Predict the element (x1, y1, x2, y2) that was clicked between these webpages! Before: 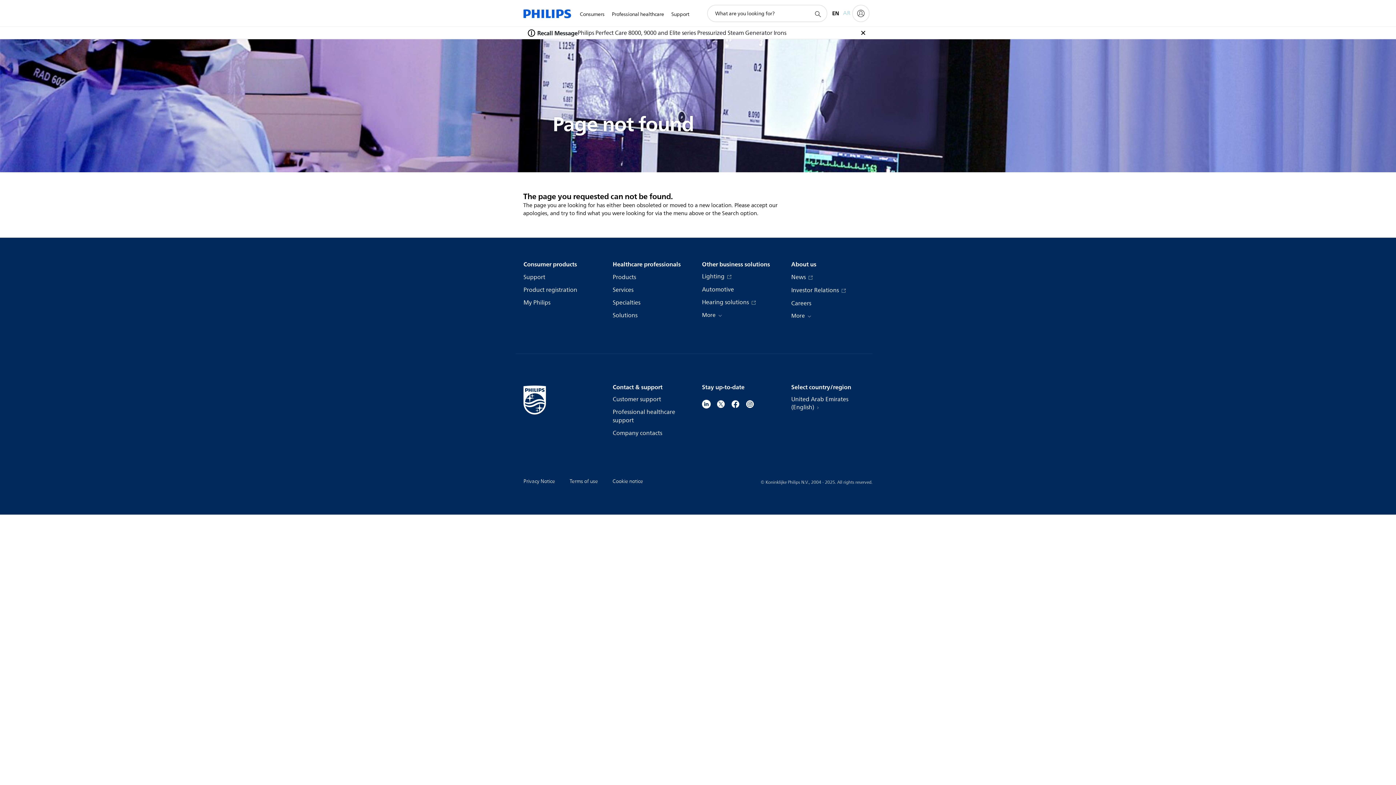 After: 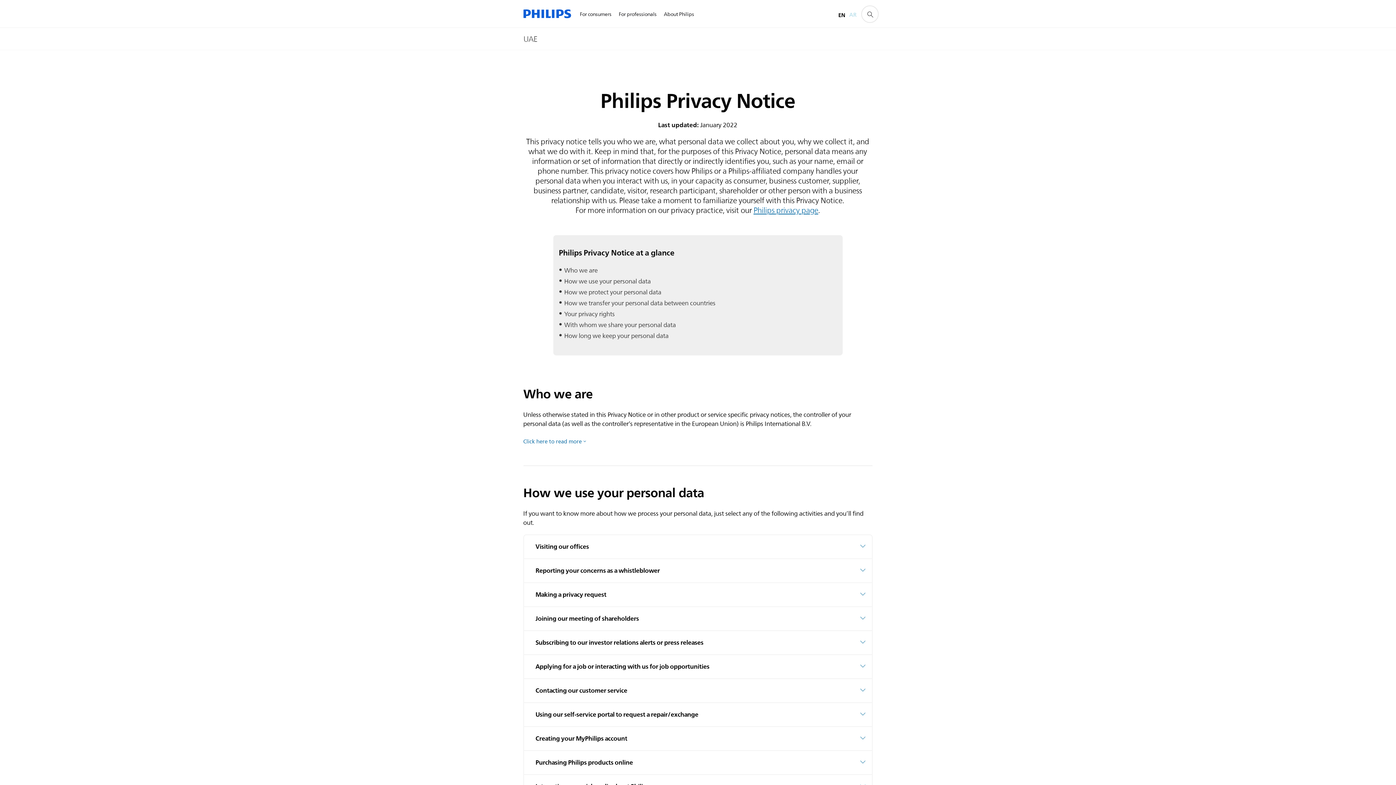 Action: bbox: (523, 477, 555, 486) label: Privacy Notice